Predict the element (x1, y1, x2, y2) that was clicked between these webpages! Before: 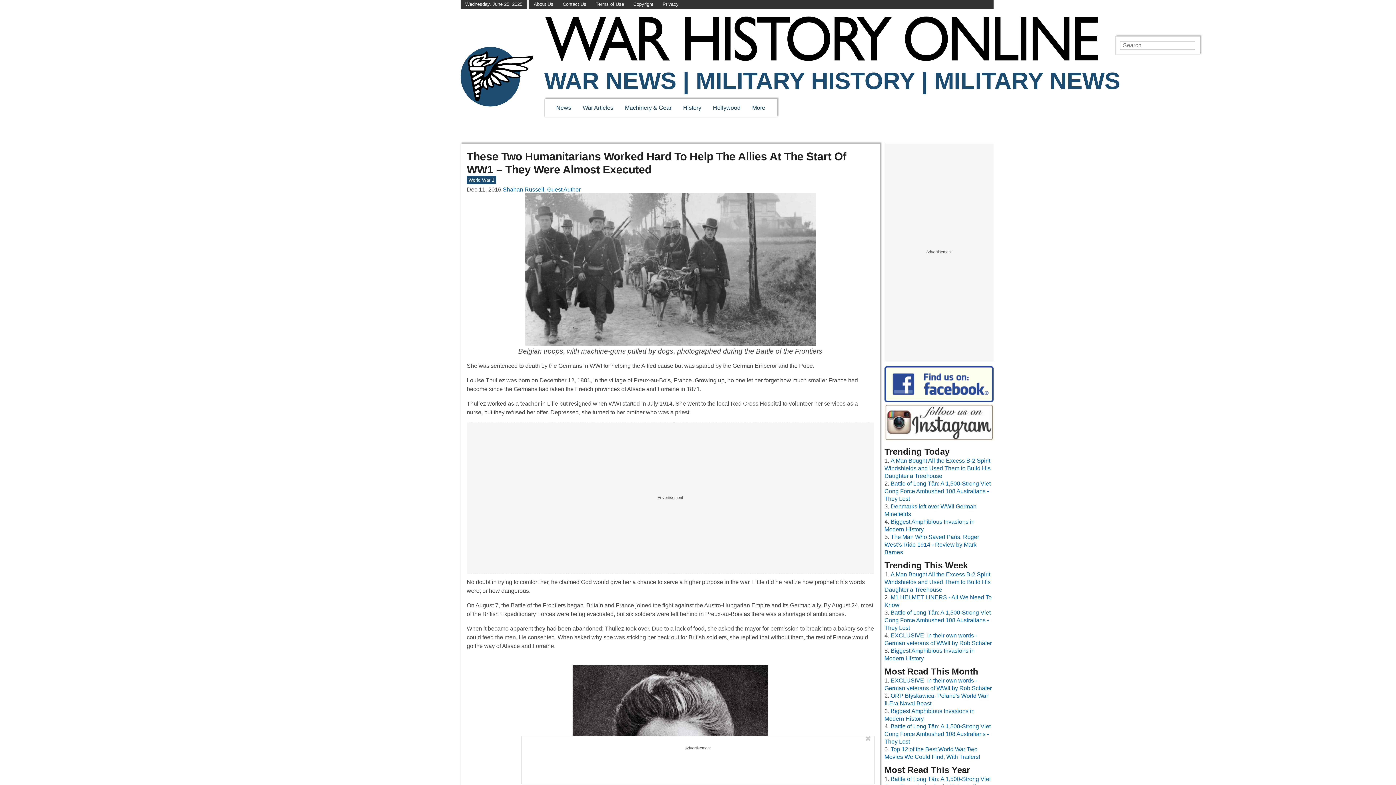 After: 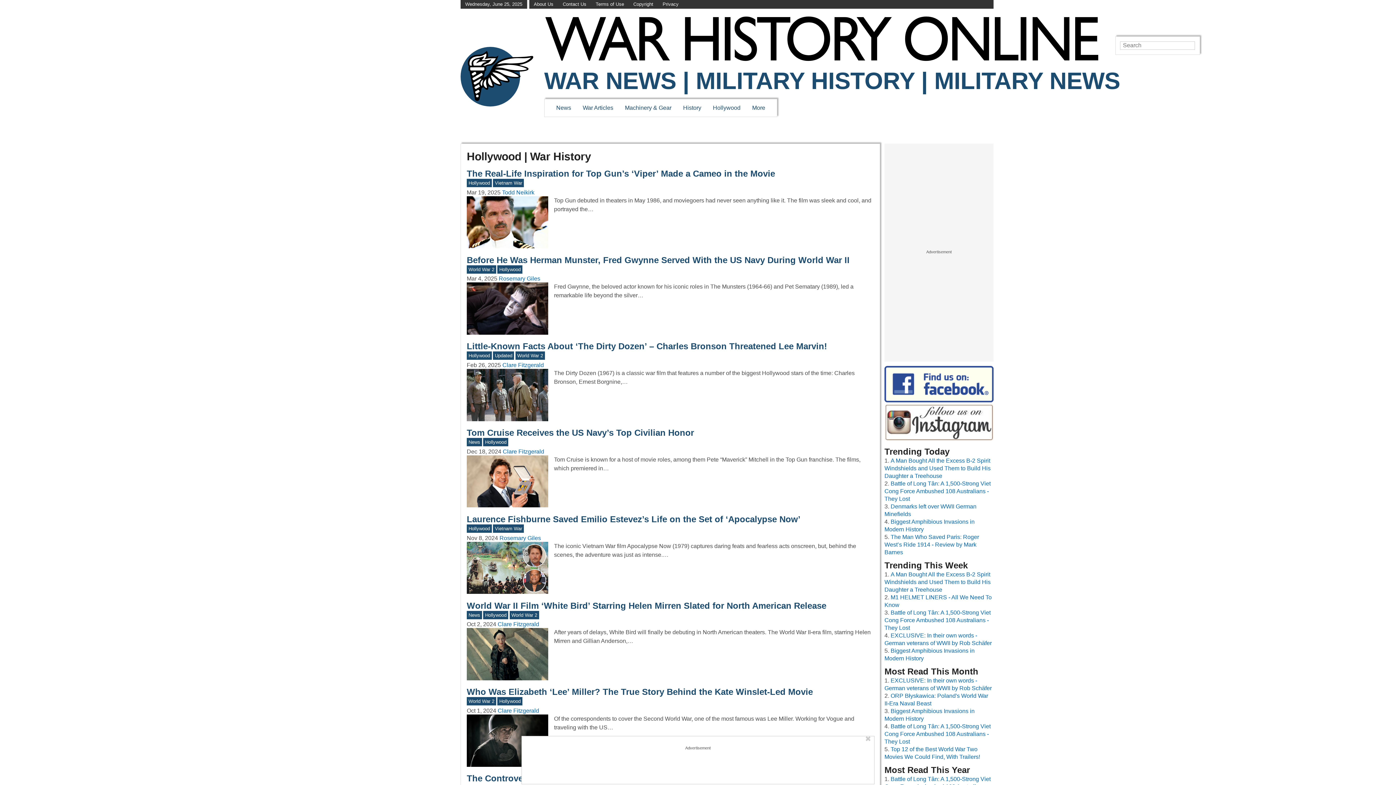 Action: bbox: (713, 104, 740, 110) label: Hollywood